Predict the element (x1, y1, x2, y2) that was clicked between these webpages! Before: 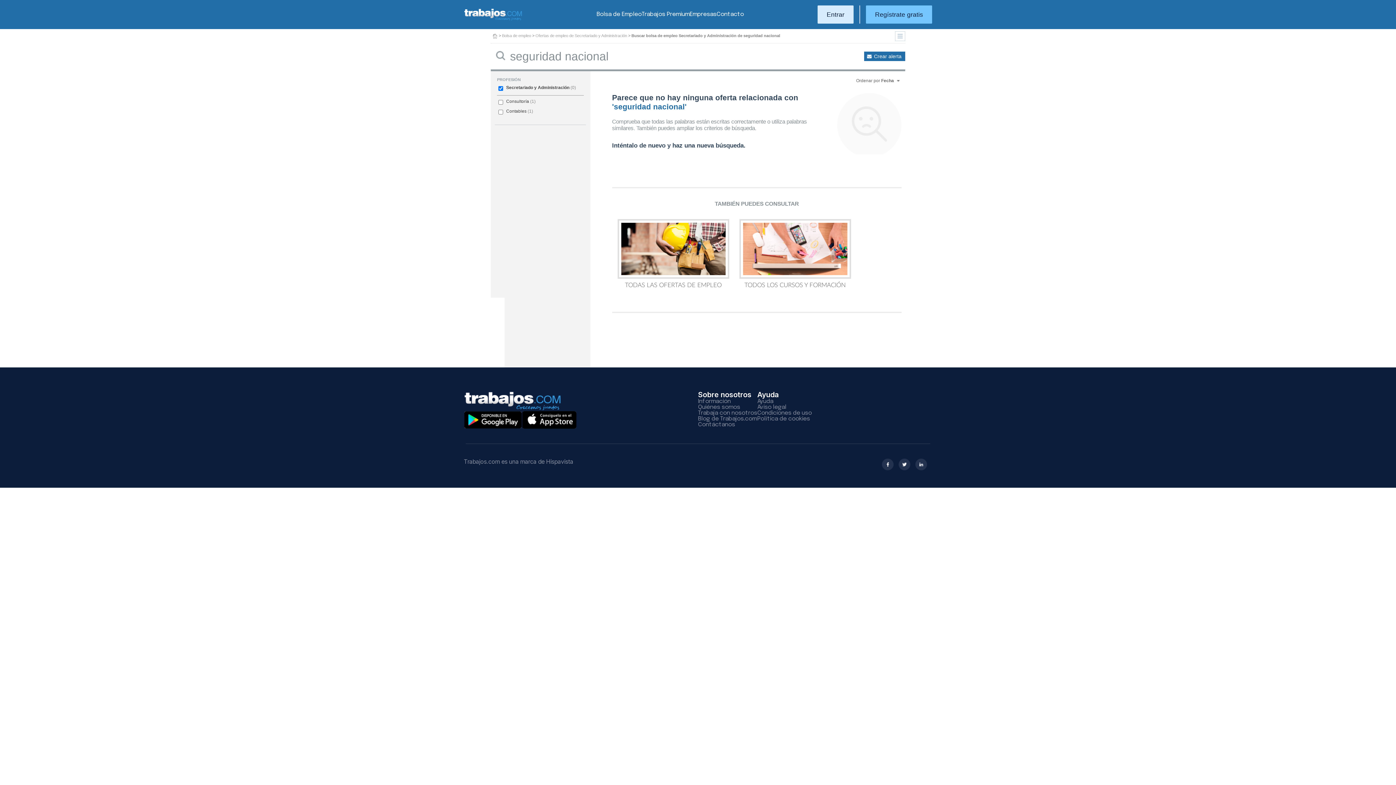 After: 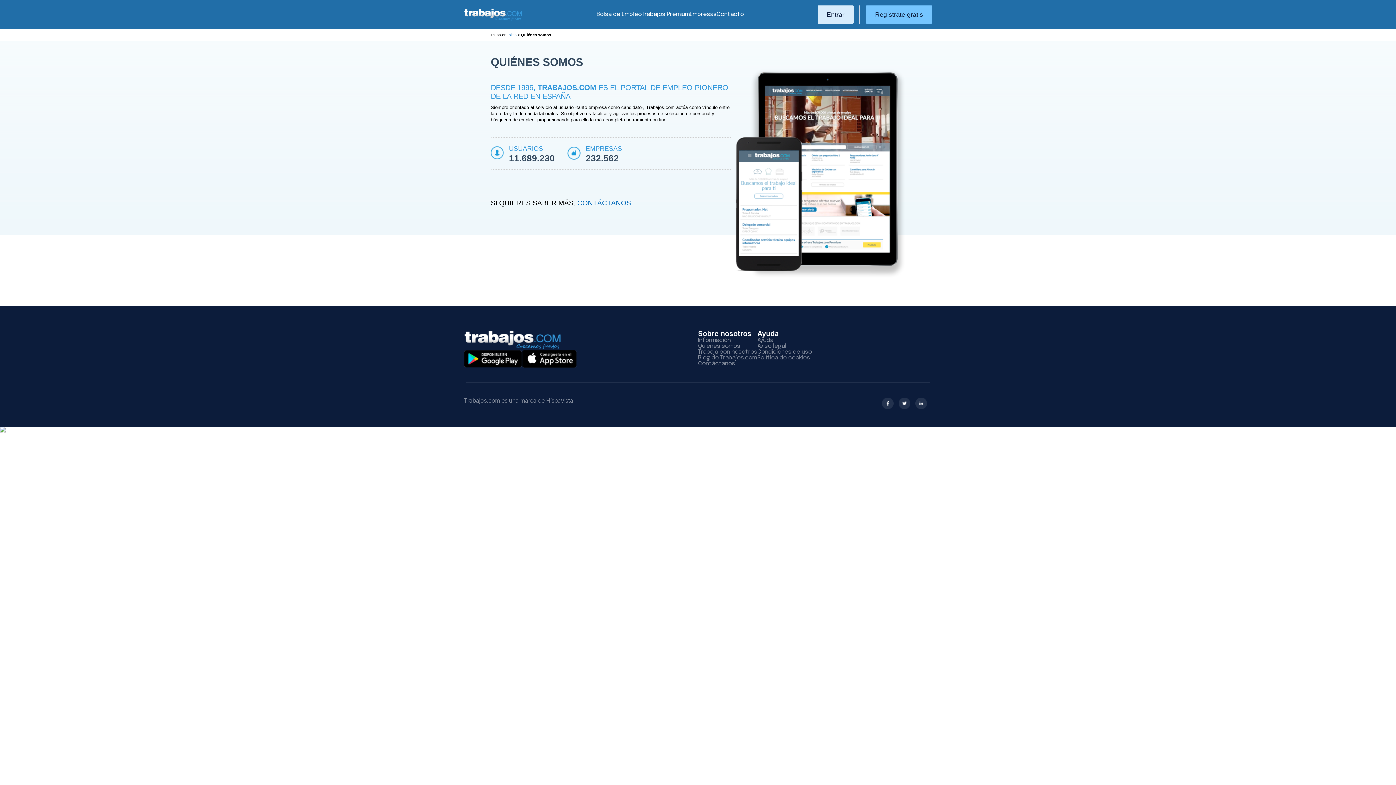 Action: label: Quiénes somos bbox: (698, 404, 740, 410)